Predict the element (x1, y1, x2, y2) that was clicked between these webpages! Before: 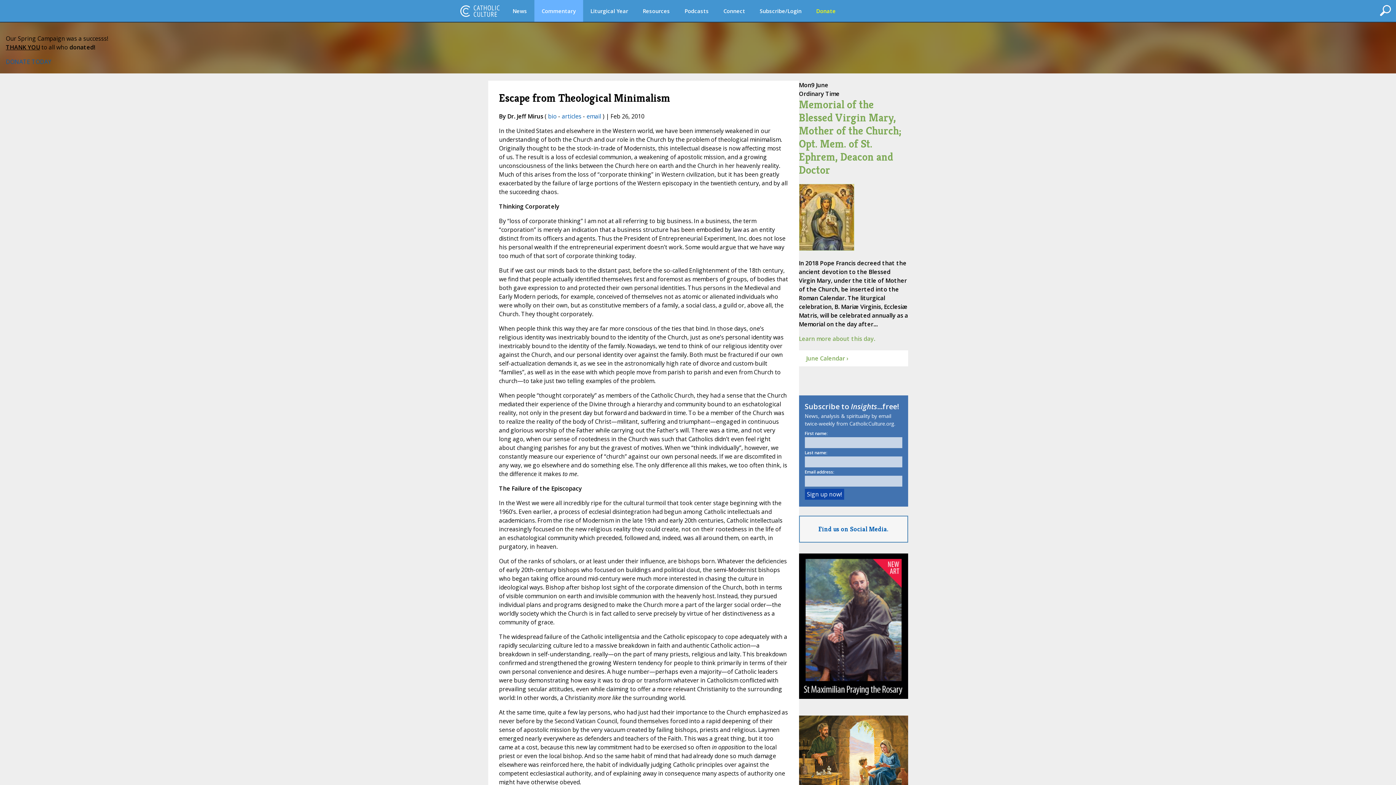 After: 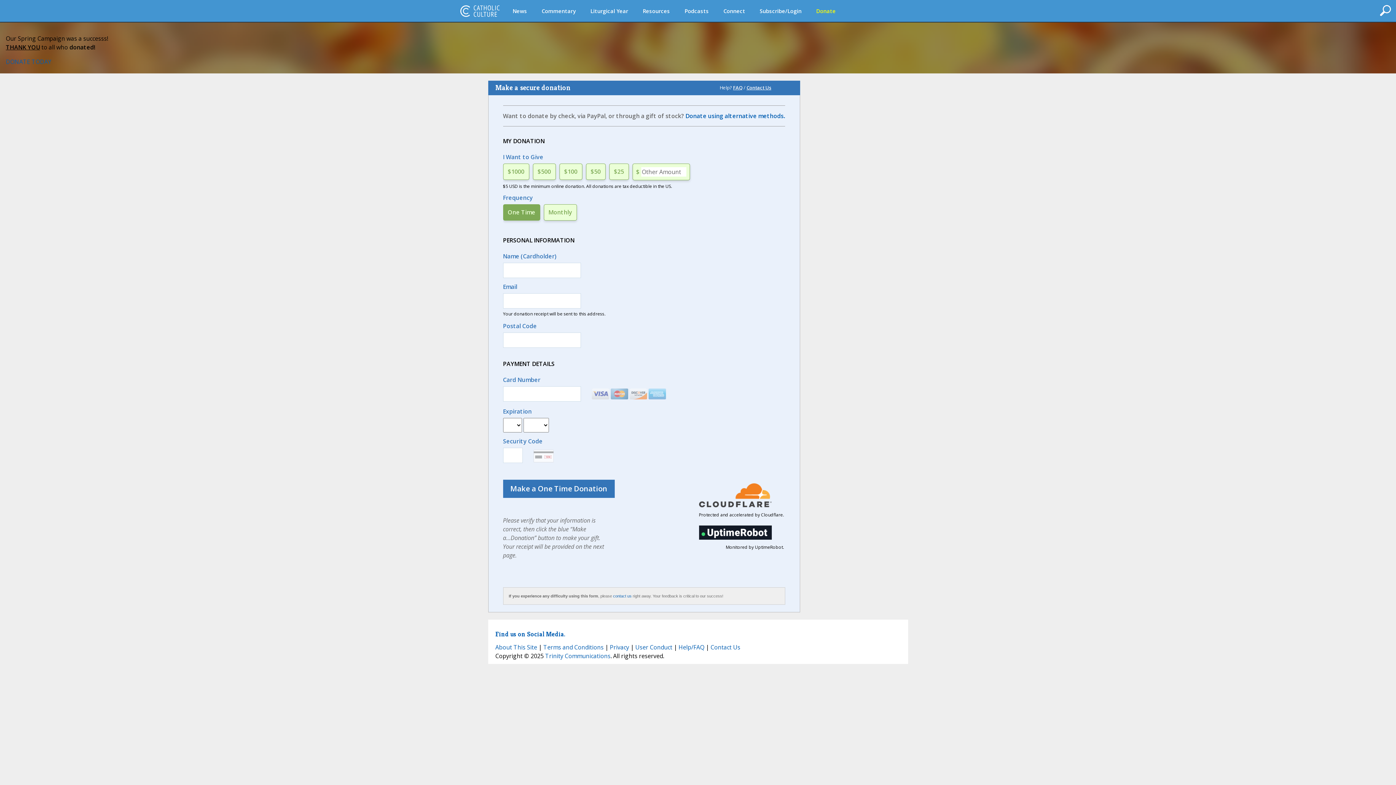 Action: bbox: (809, 0, 843, 21) label: Donate